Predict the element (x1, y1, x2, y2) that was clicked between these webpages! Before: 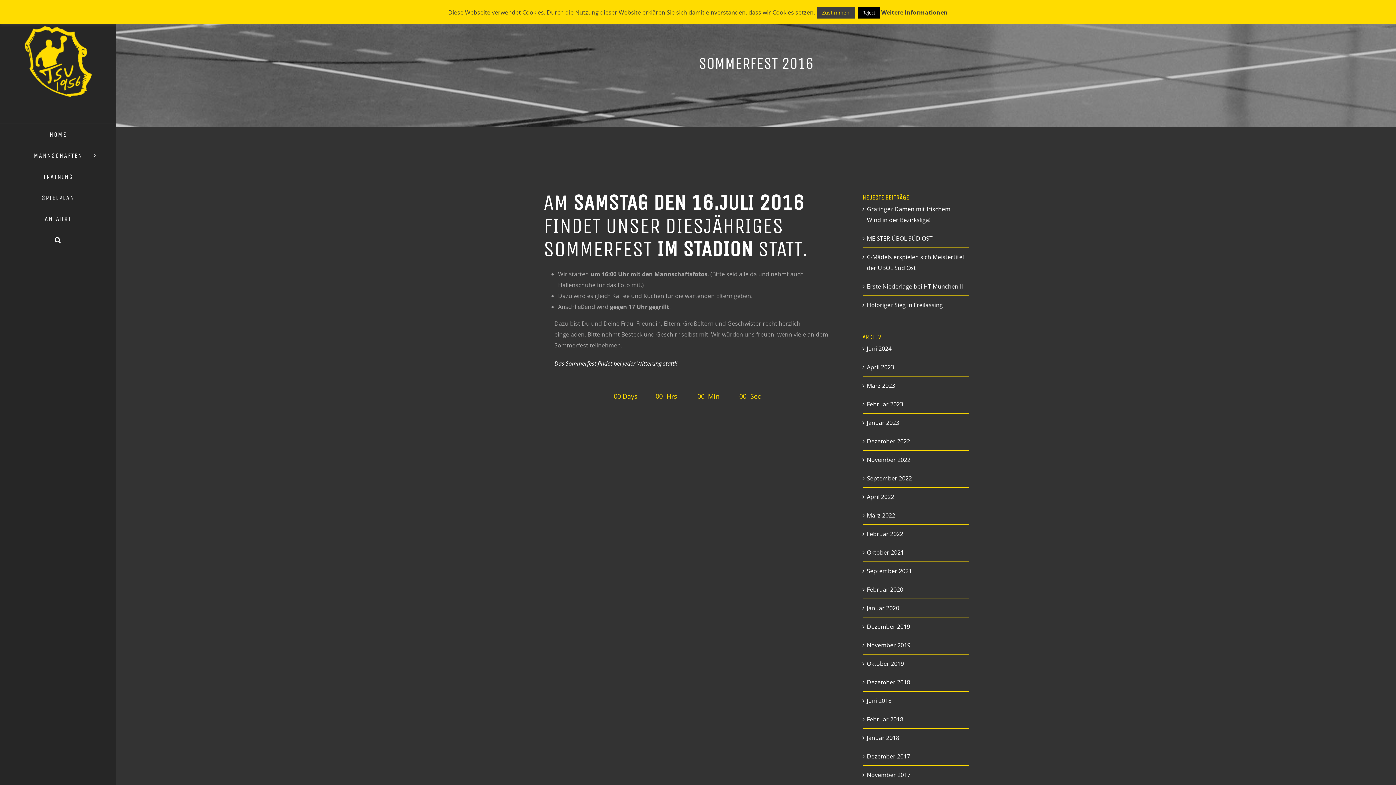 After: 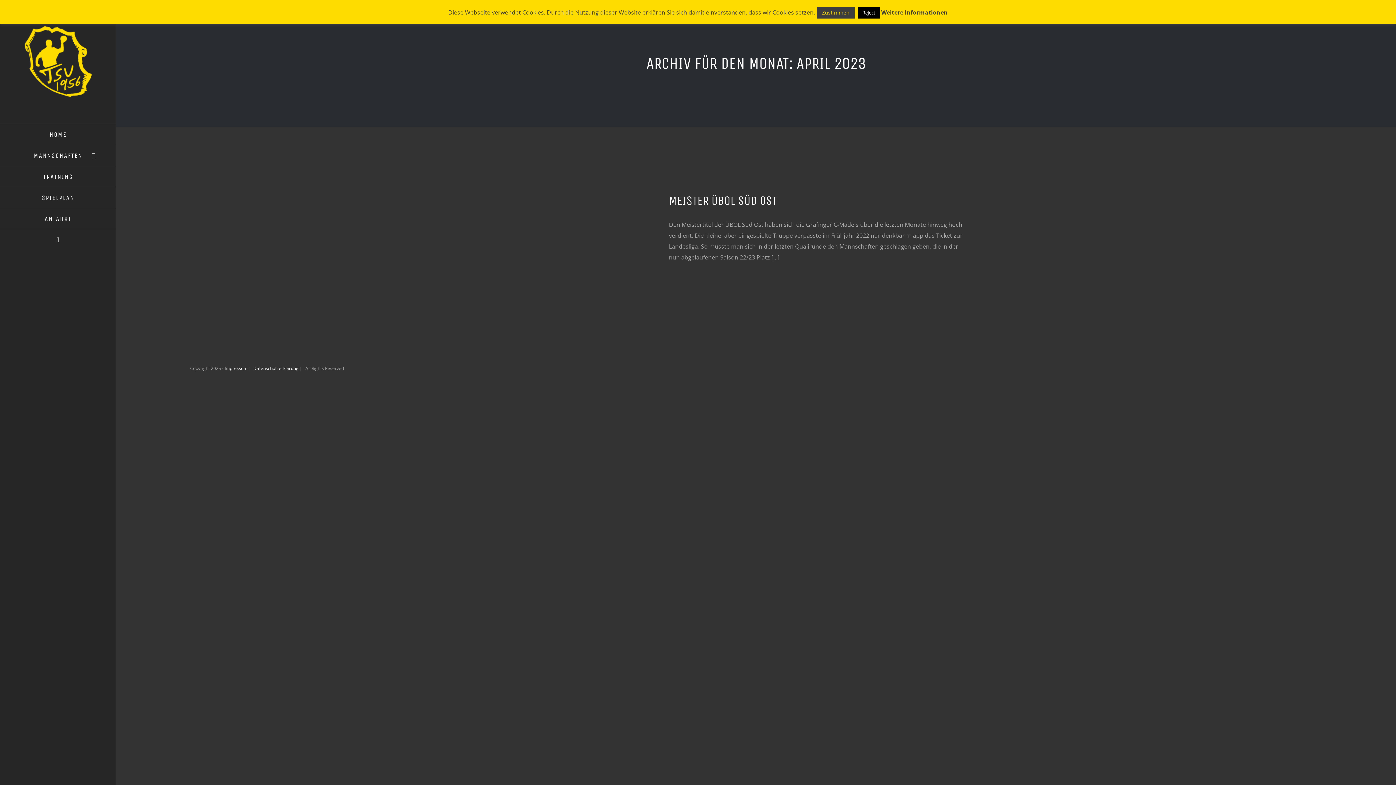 Action: label: April 2023 bbox: (867, 363, 894, 371)